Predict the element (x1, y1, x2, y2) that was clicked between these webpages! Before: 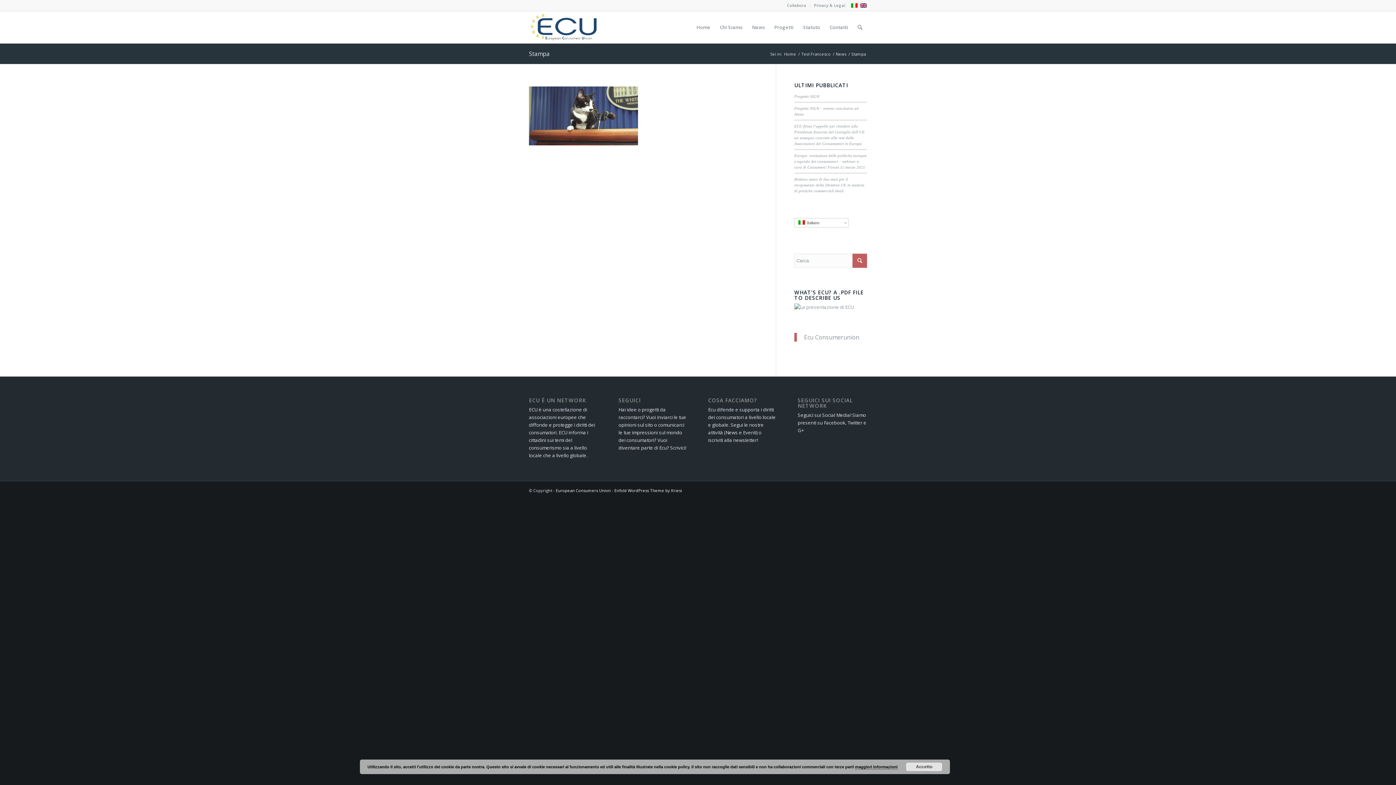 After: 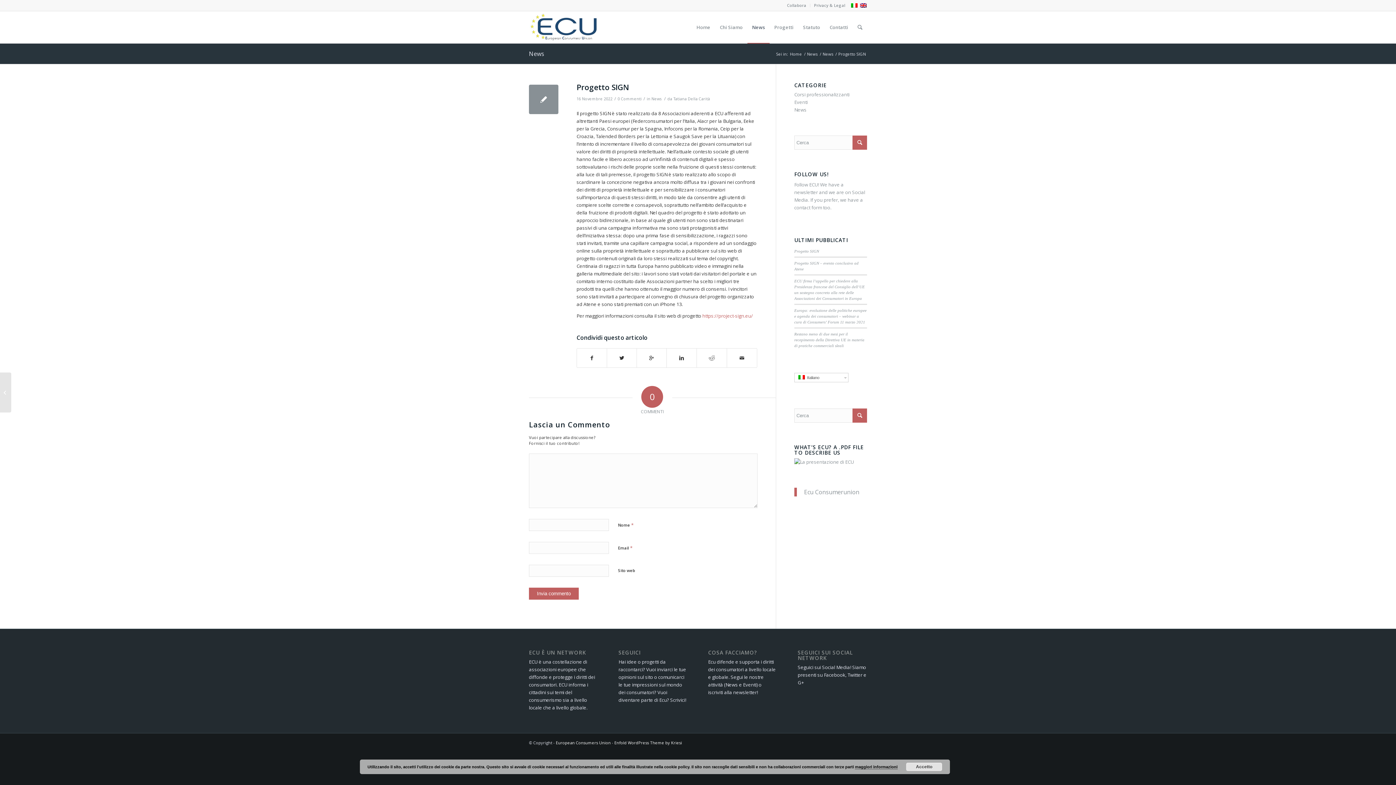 Action: bbox: (794, 94, 819, 98) label: Progetto SIGN